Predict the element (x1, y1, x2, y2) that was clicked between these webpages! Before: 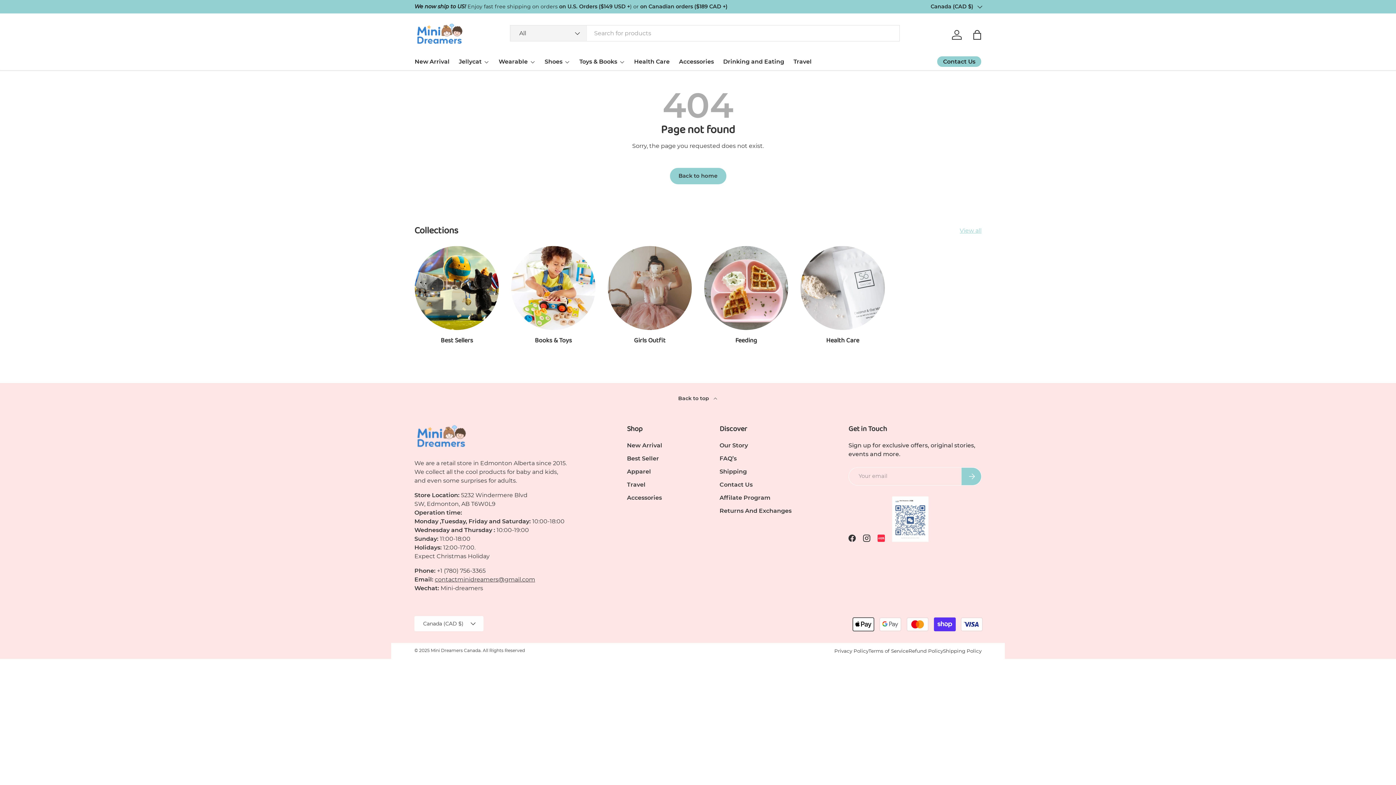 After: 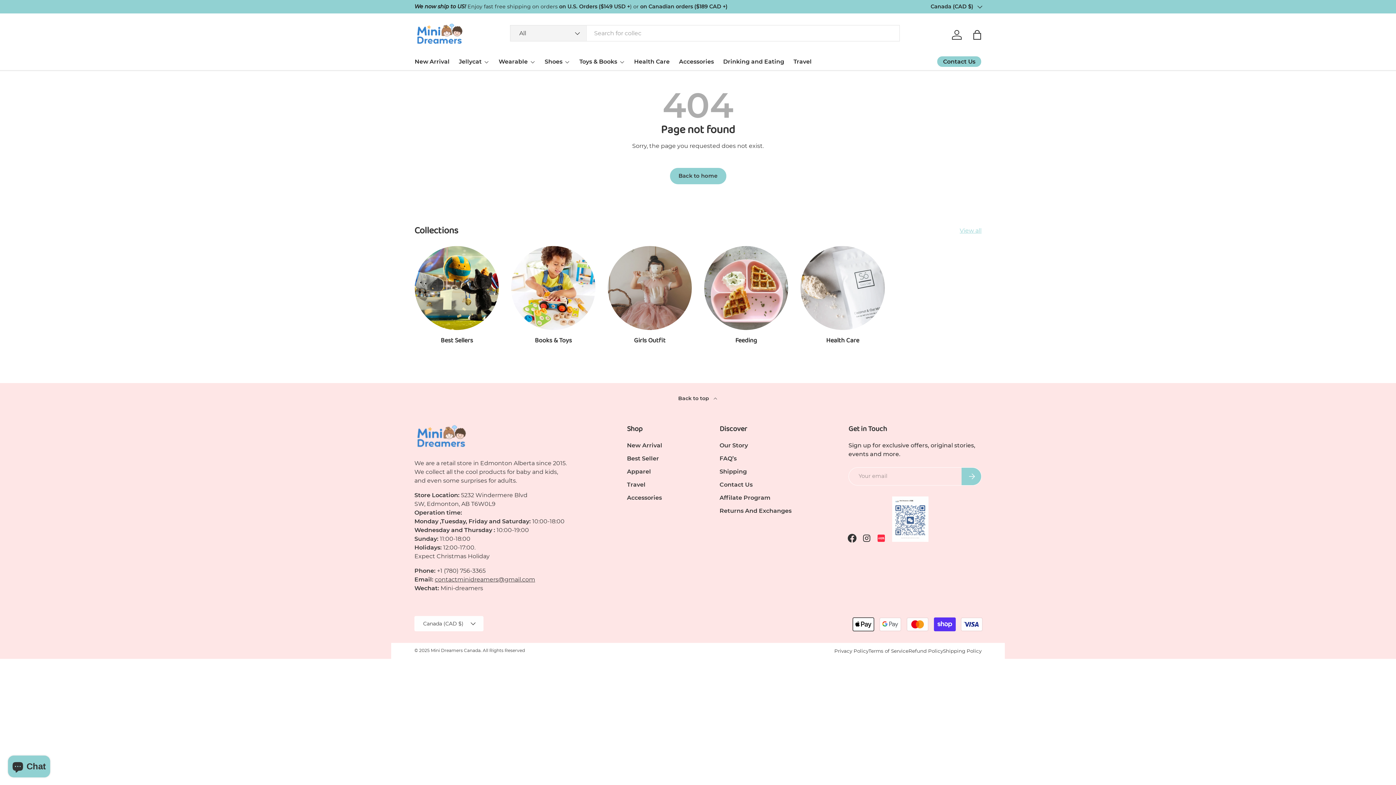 Action: label: Facebook bbox: (845, 531, 859, 545)